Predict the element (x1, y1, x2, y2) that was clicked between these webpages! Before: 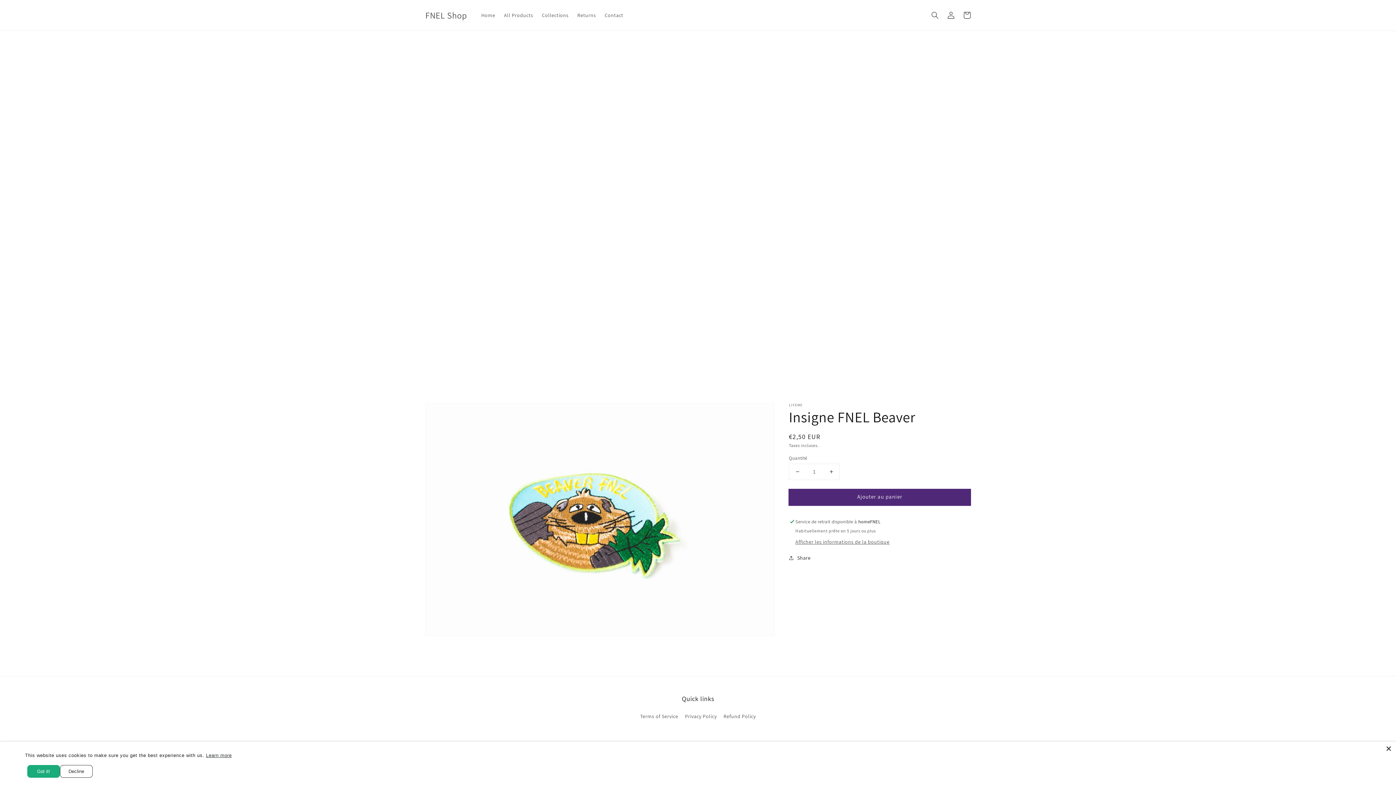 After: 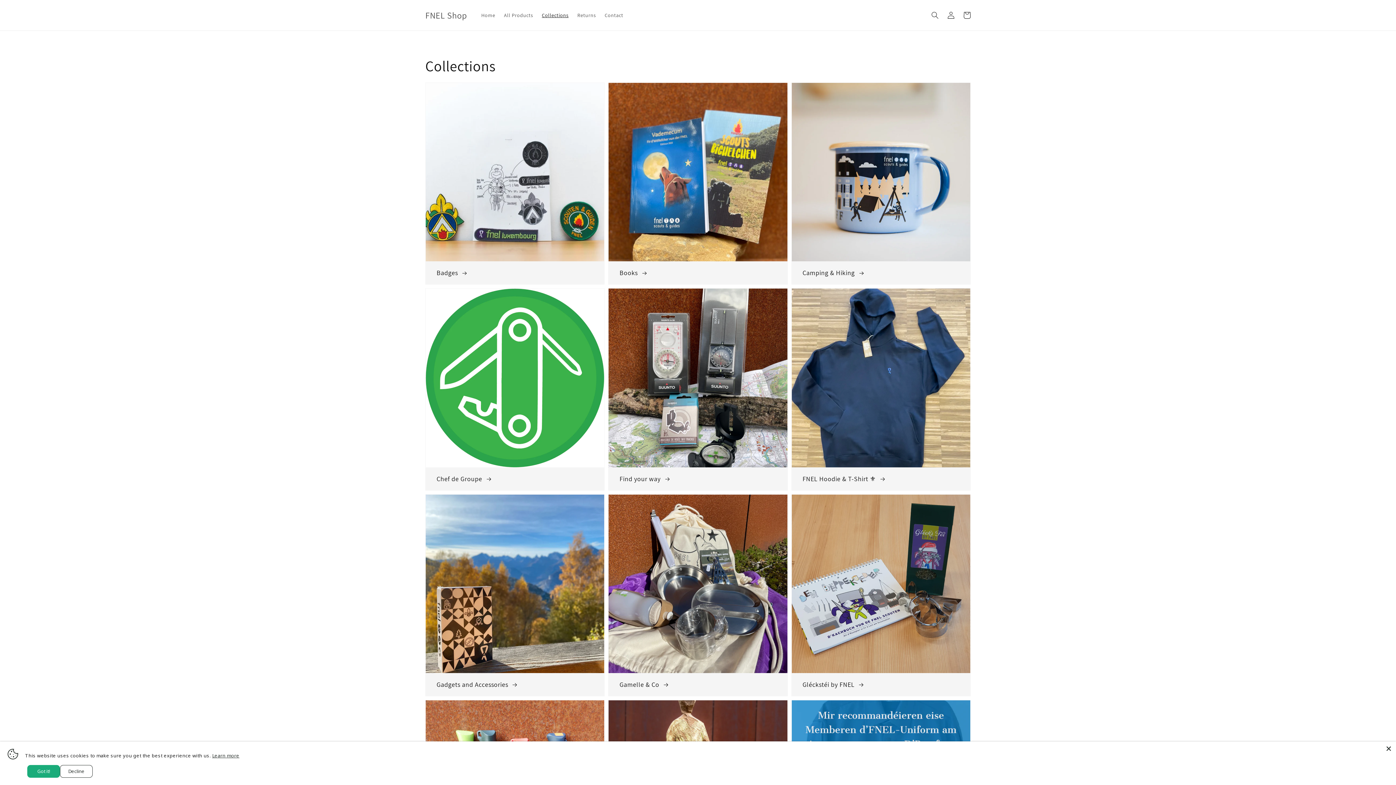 Action: bbox: (537, 7, 573, 22) label: Collections